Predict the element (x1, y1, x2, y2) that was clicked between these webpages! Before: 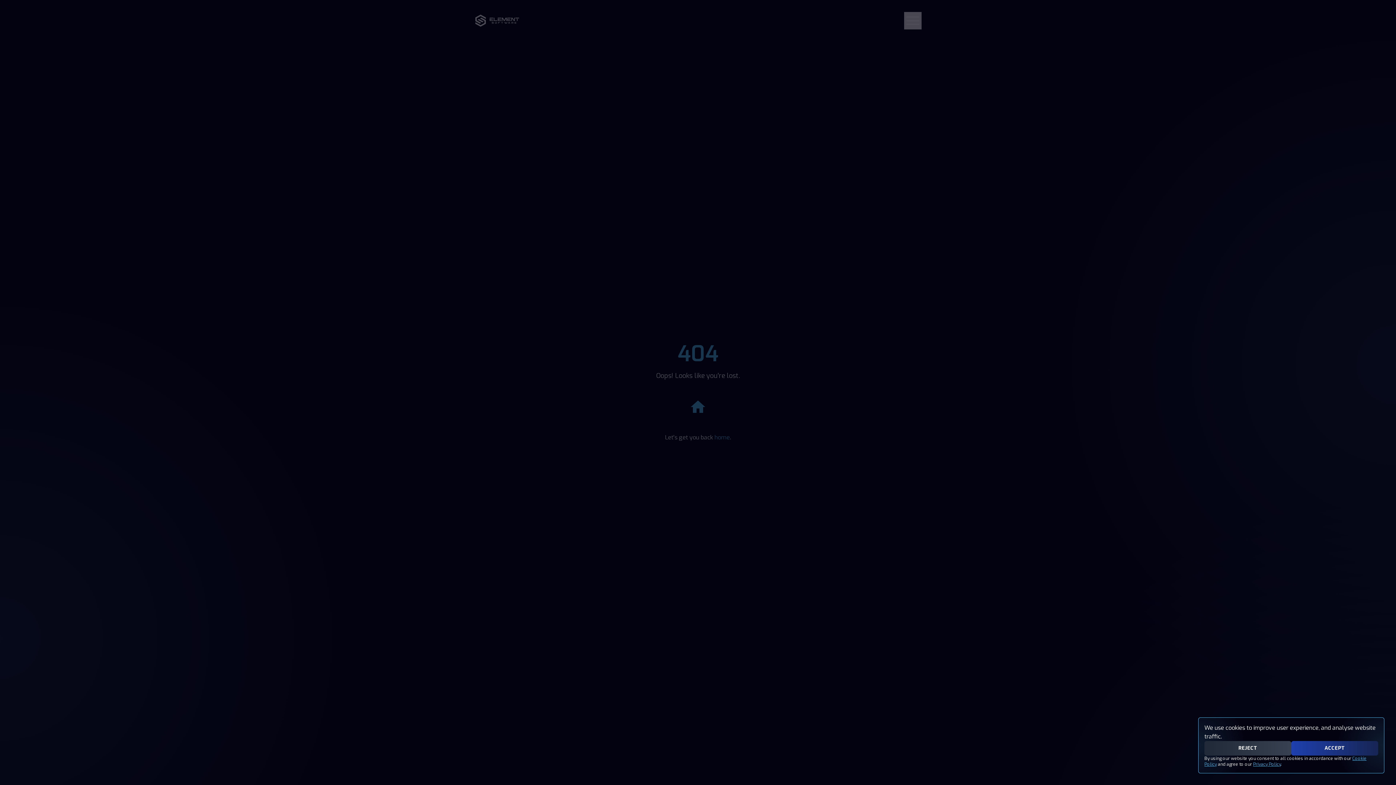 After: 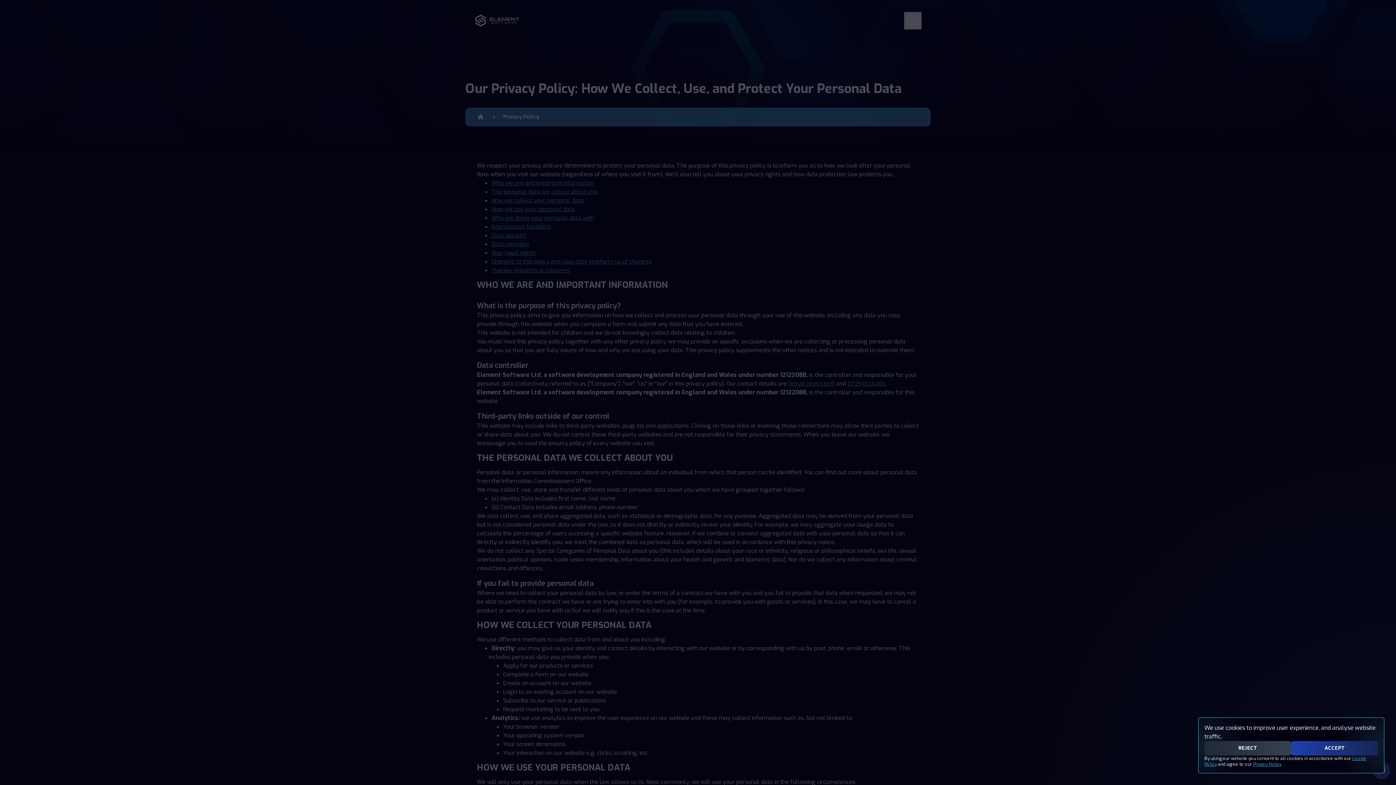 Action: bbox: (1253, 761, 1281, 767) label: View privacy policy